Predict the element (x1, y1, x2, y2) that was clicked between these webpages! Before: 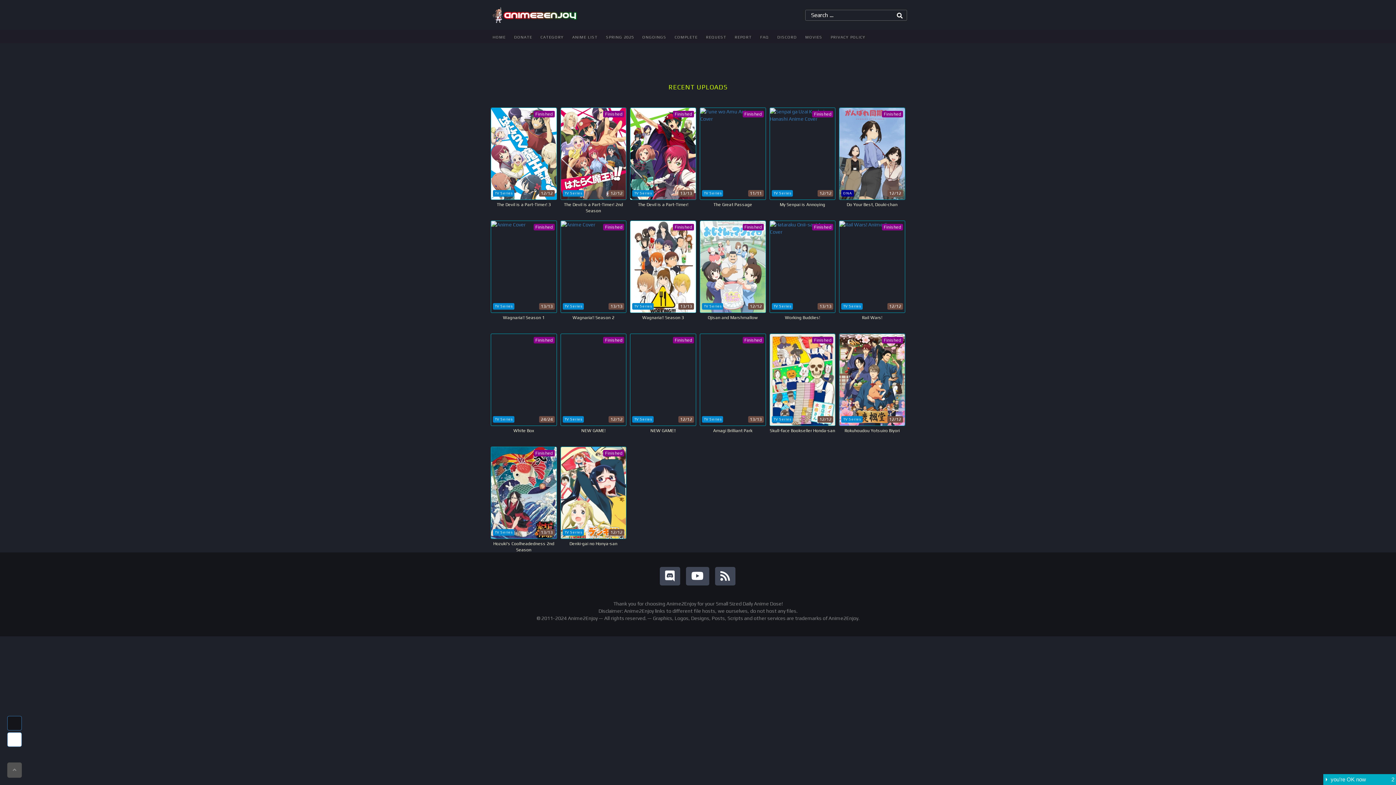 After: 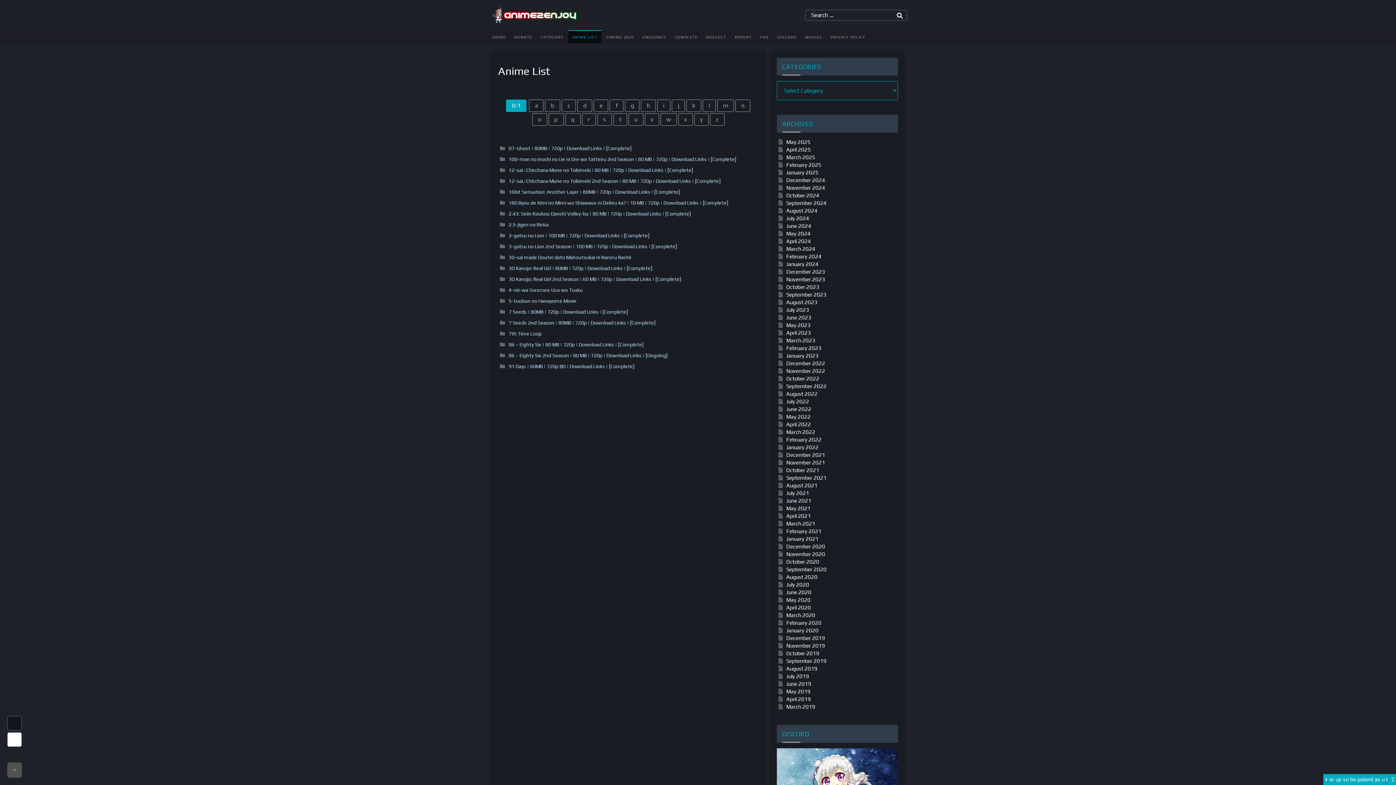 Action: bbox: (568, 31, 601, 43) label: ANIME LIST